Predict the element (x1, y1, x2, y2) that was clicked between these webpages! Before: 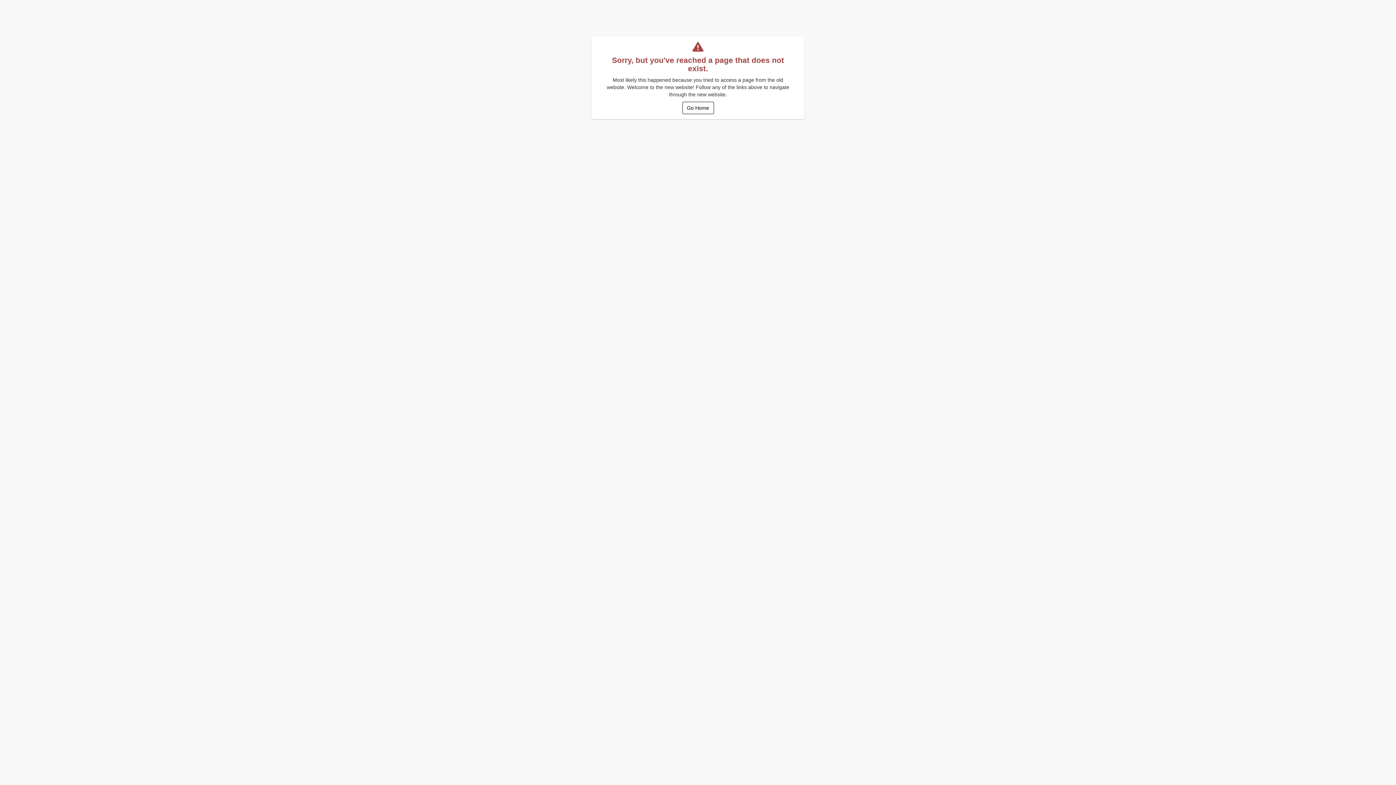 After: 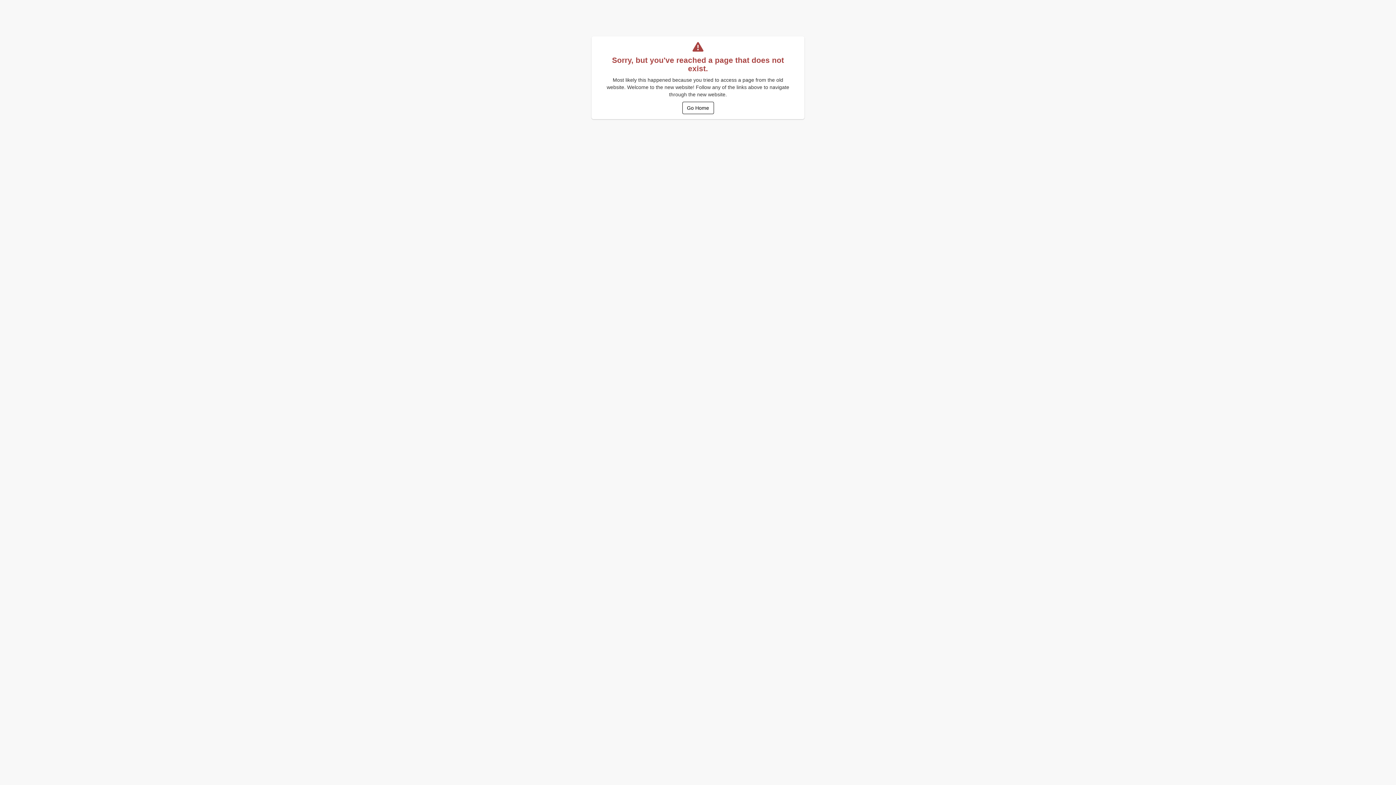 Action: label: Go Home bbox: (682, 101, 714, 114)